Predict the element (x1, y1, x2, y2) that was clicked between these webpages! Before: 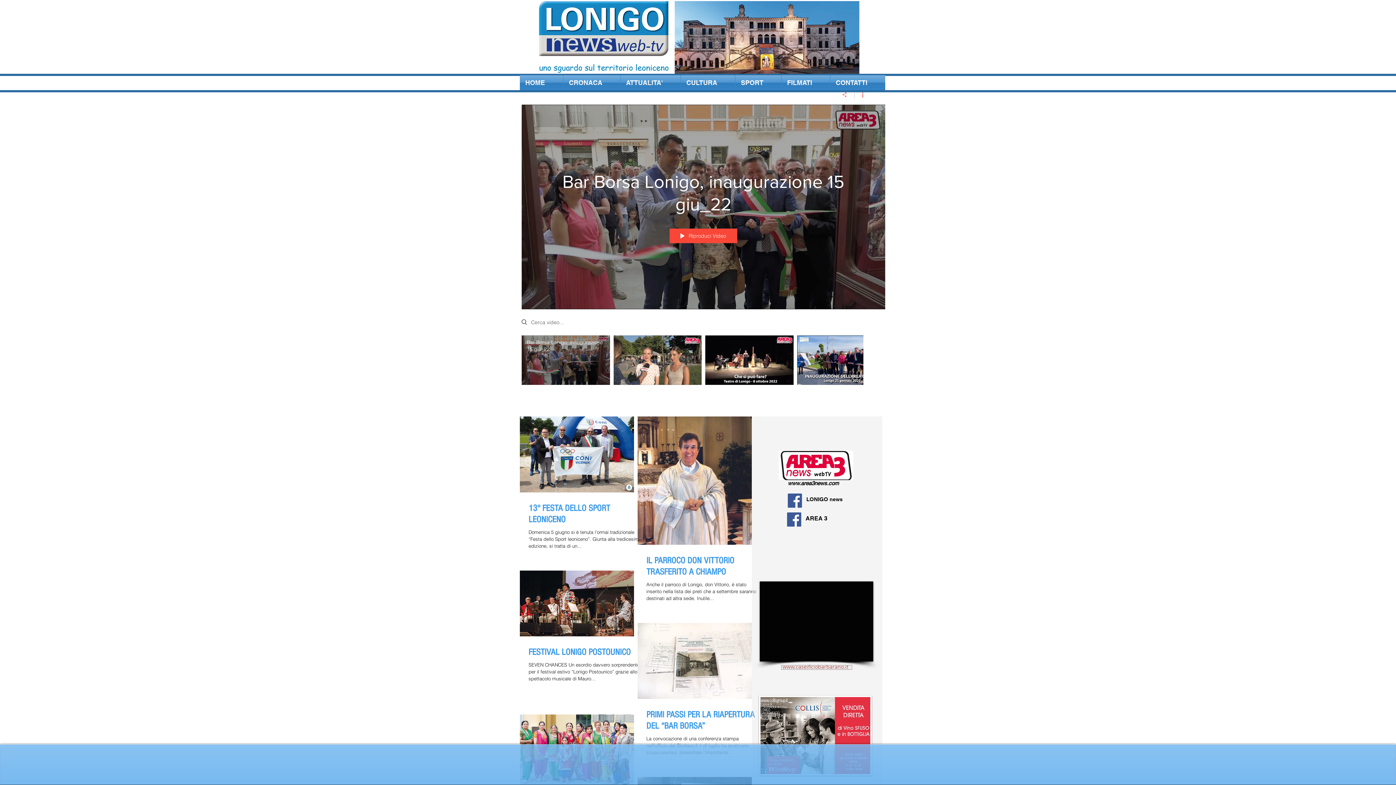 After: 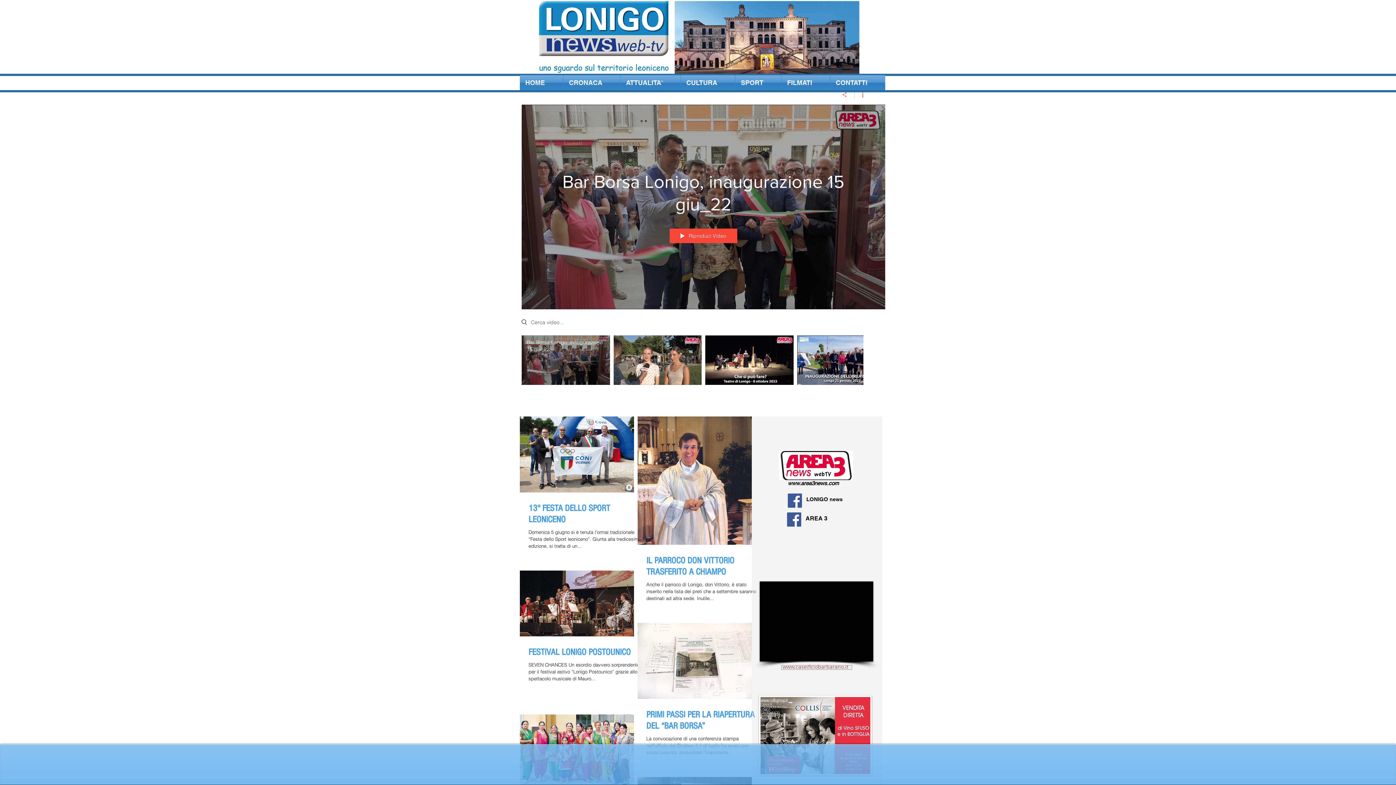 Action: label: Facebook Social Icon bbox: (788, 493, 802, 508)